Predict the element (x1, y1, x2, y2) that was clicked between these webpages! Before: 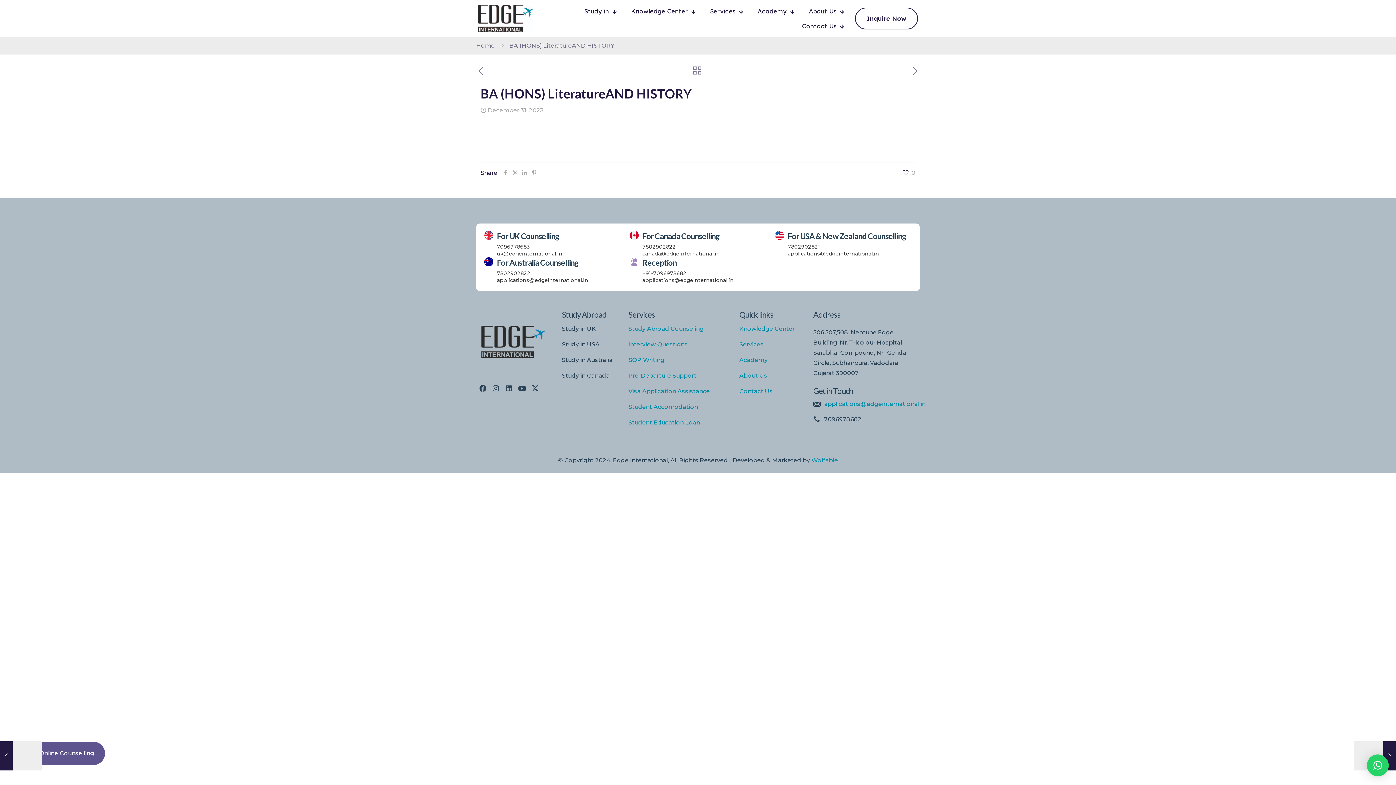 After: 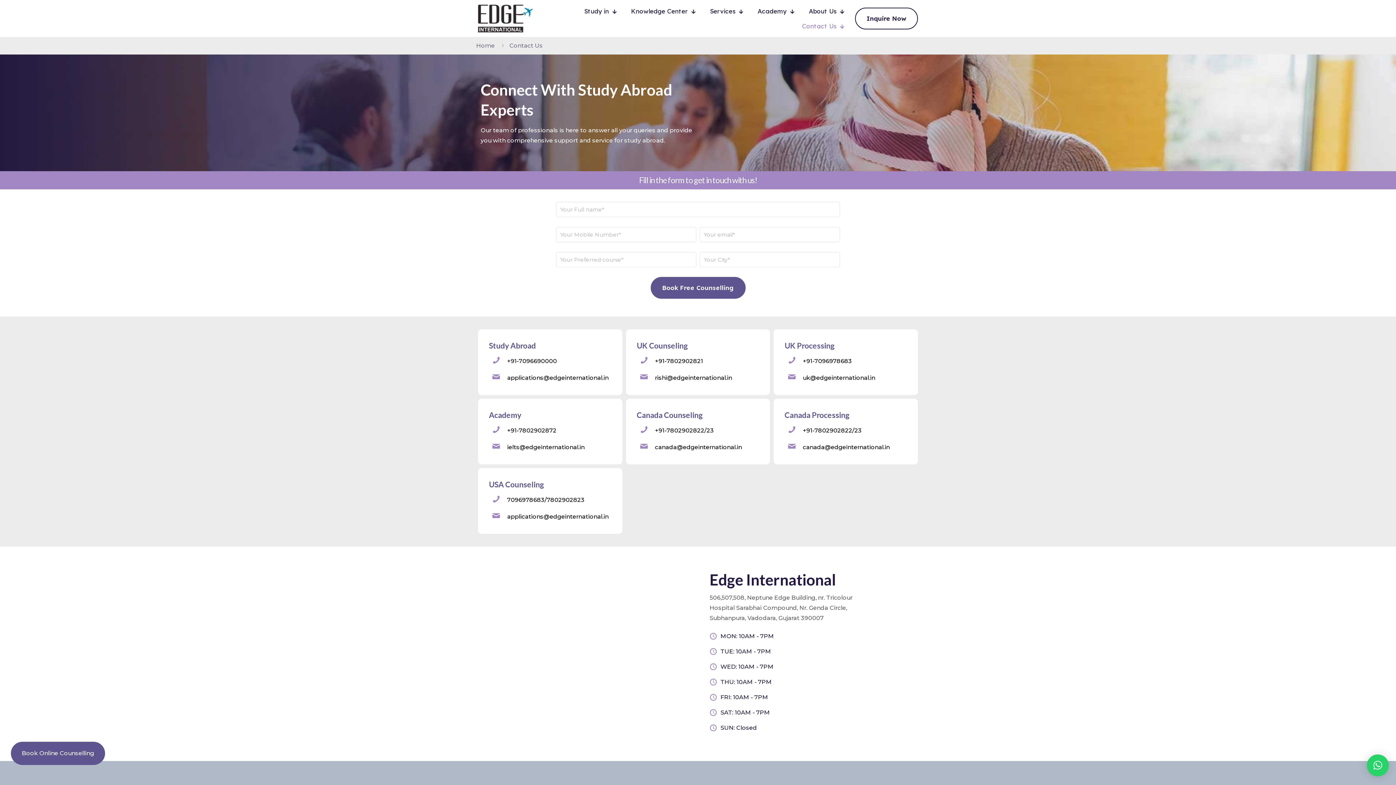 Action: label: Contact Us bbox: (794, 18, 851, 33)